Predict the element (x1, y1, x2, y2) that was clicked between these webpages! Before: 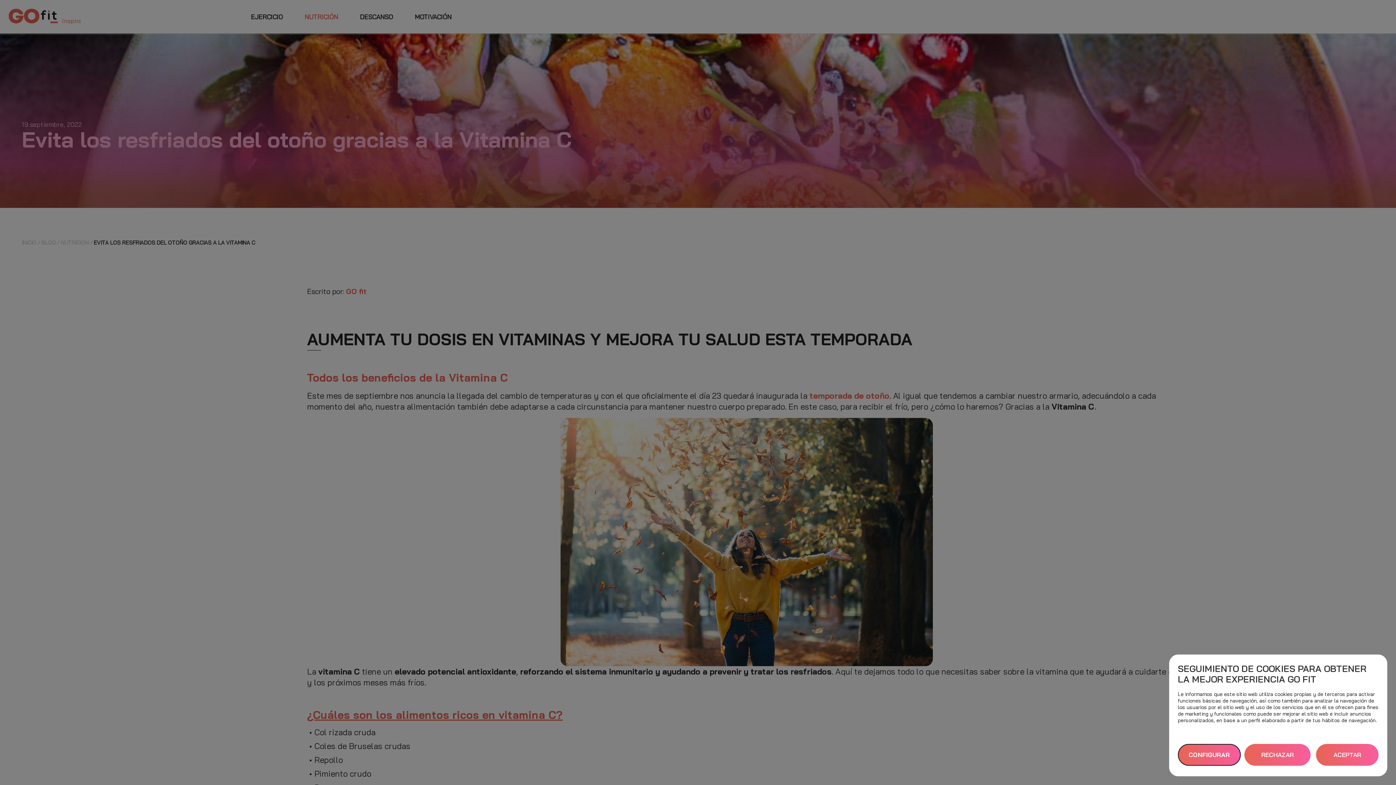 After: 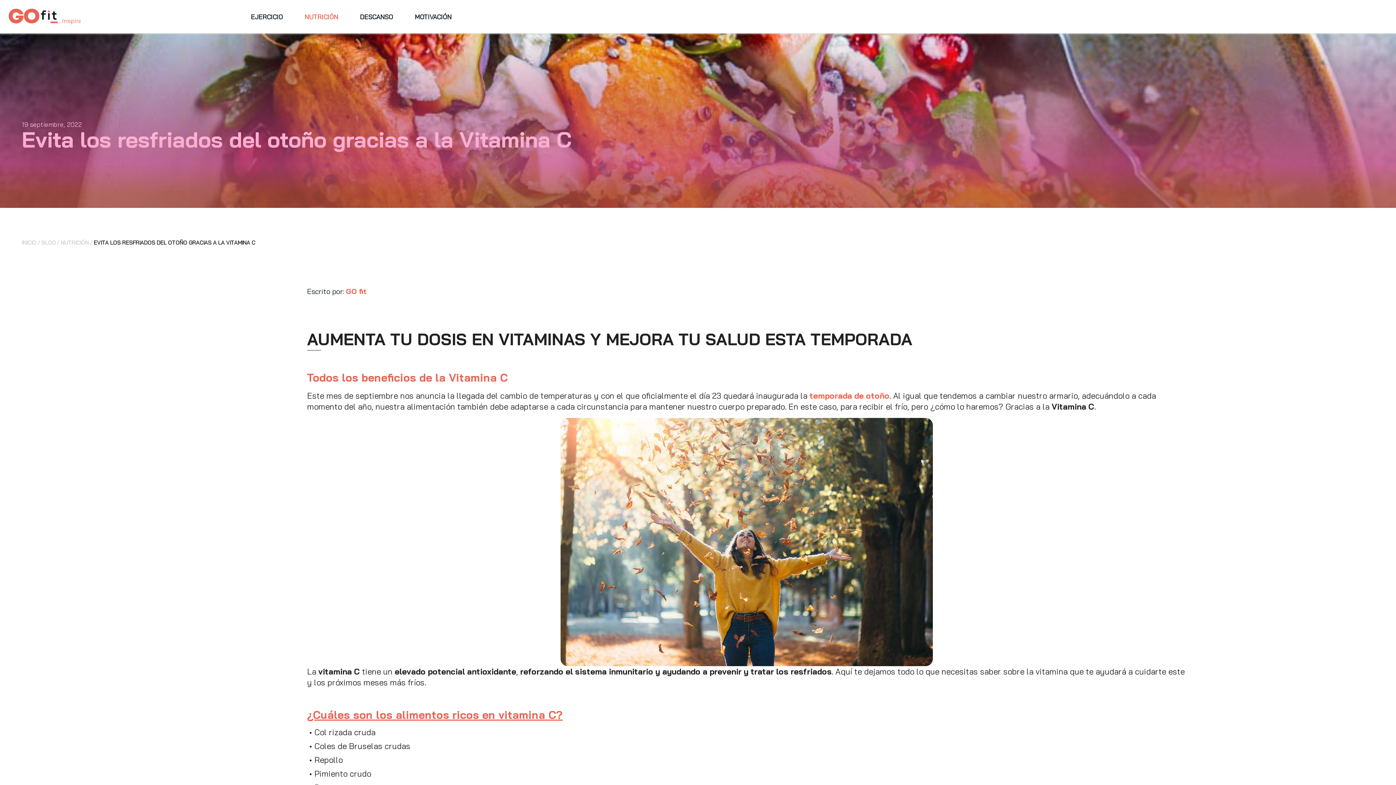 Action: label: ACEPTAR TODAS bbox: (1316, 744, 1378, 766)